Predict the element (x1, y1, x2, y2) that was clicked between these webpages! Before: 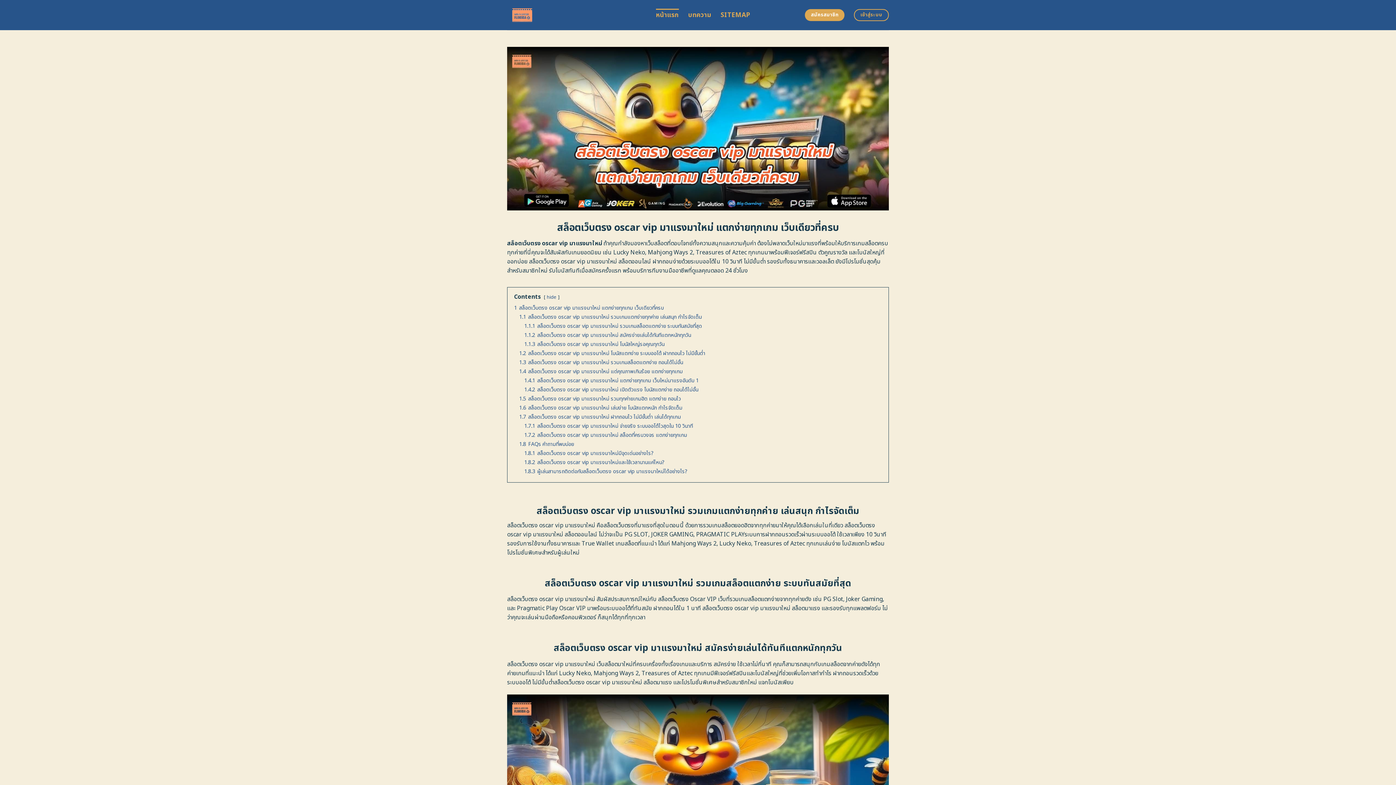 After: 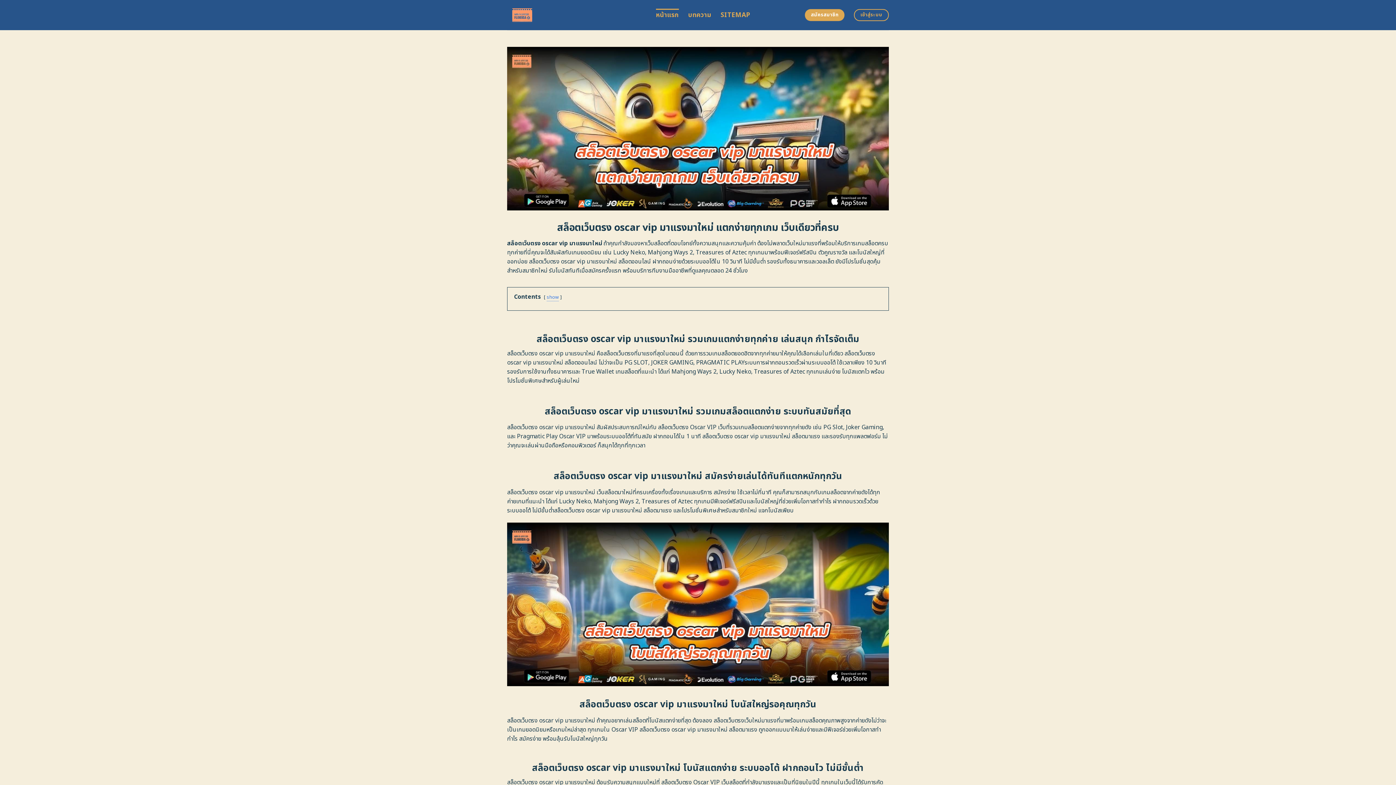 Action: label: hide bbox: (546, 293, 556, 300)